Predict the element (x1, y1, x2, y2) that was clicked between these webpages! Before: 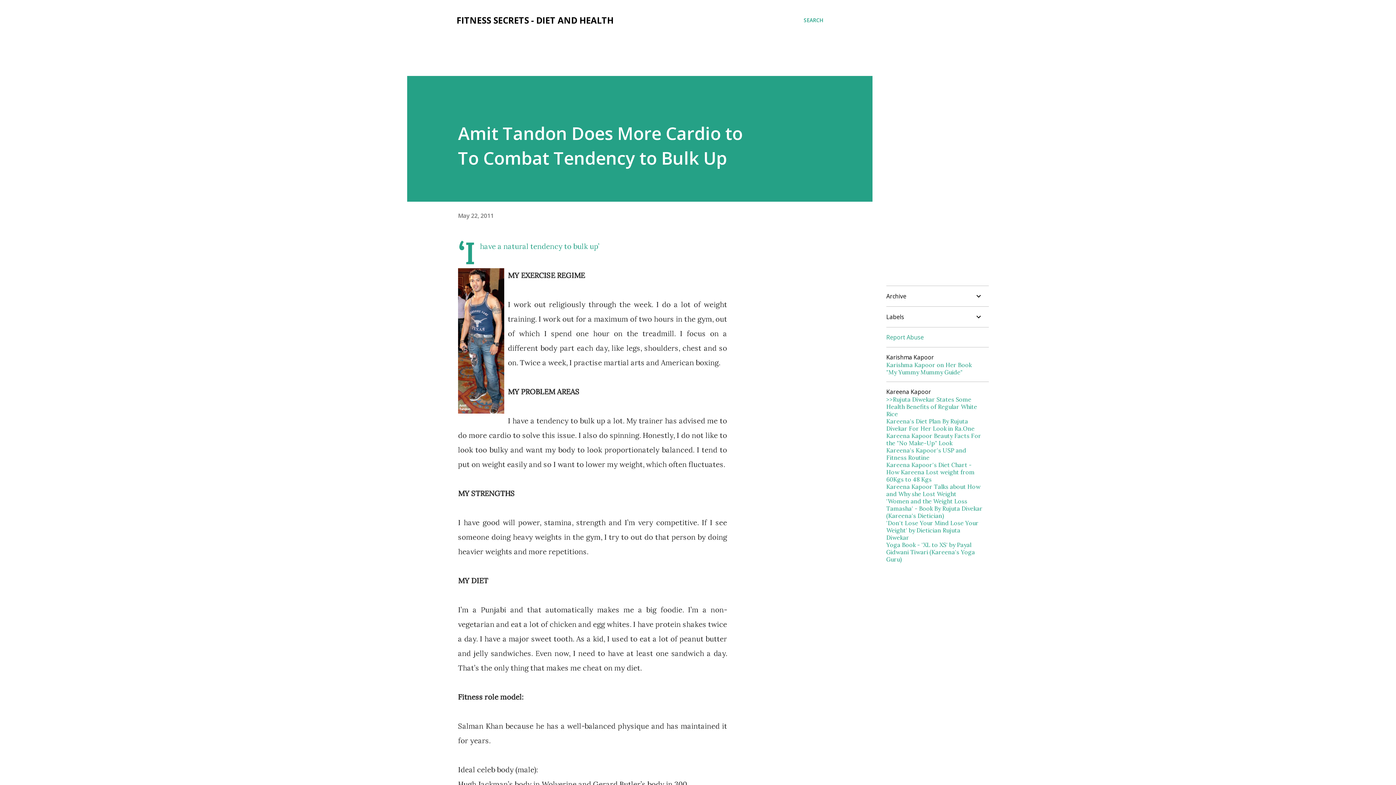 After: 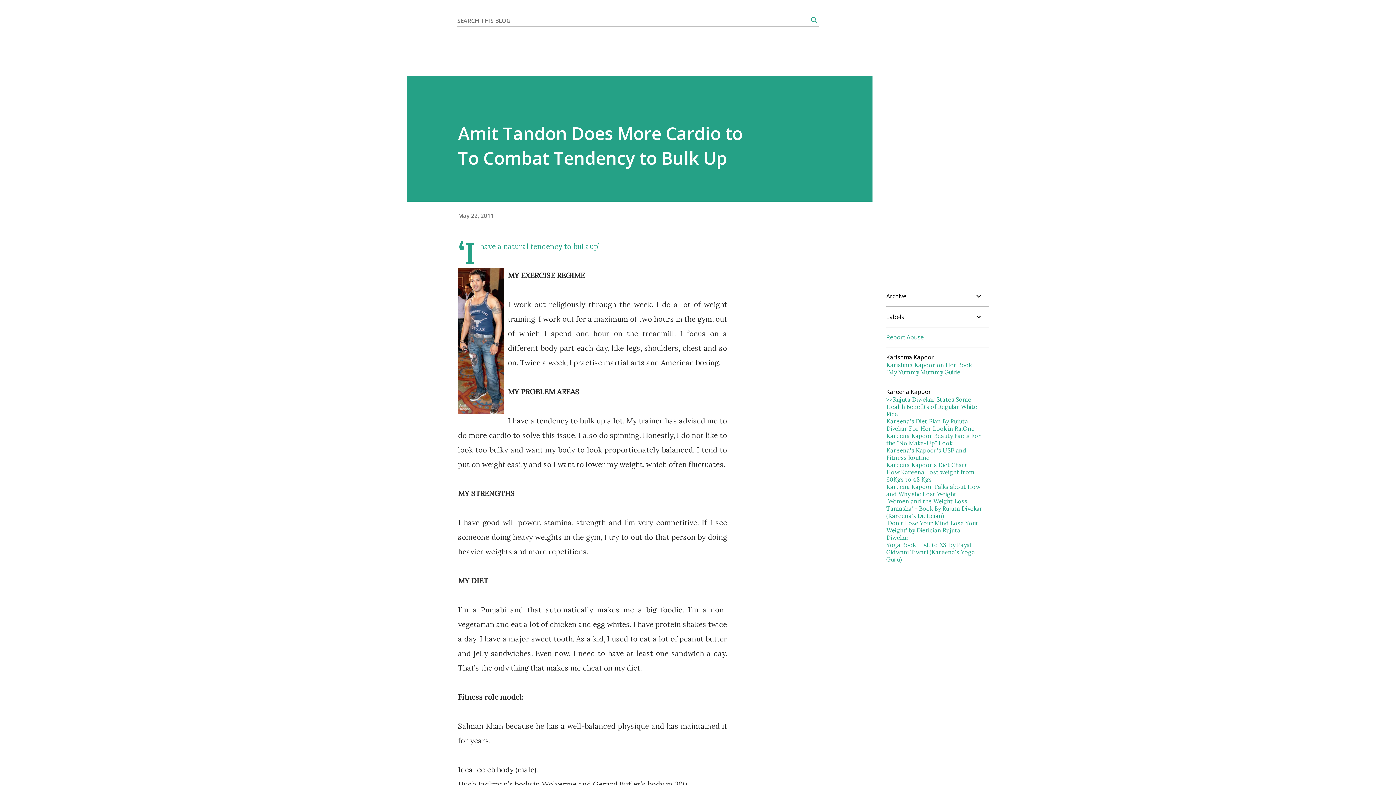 Action: label: Search bbox: (804, 16, 823, 24)